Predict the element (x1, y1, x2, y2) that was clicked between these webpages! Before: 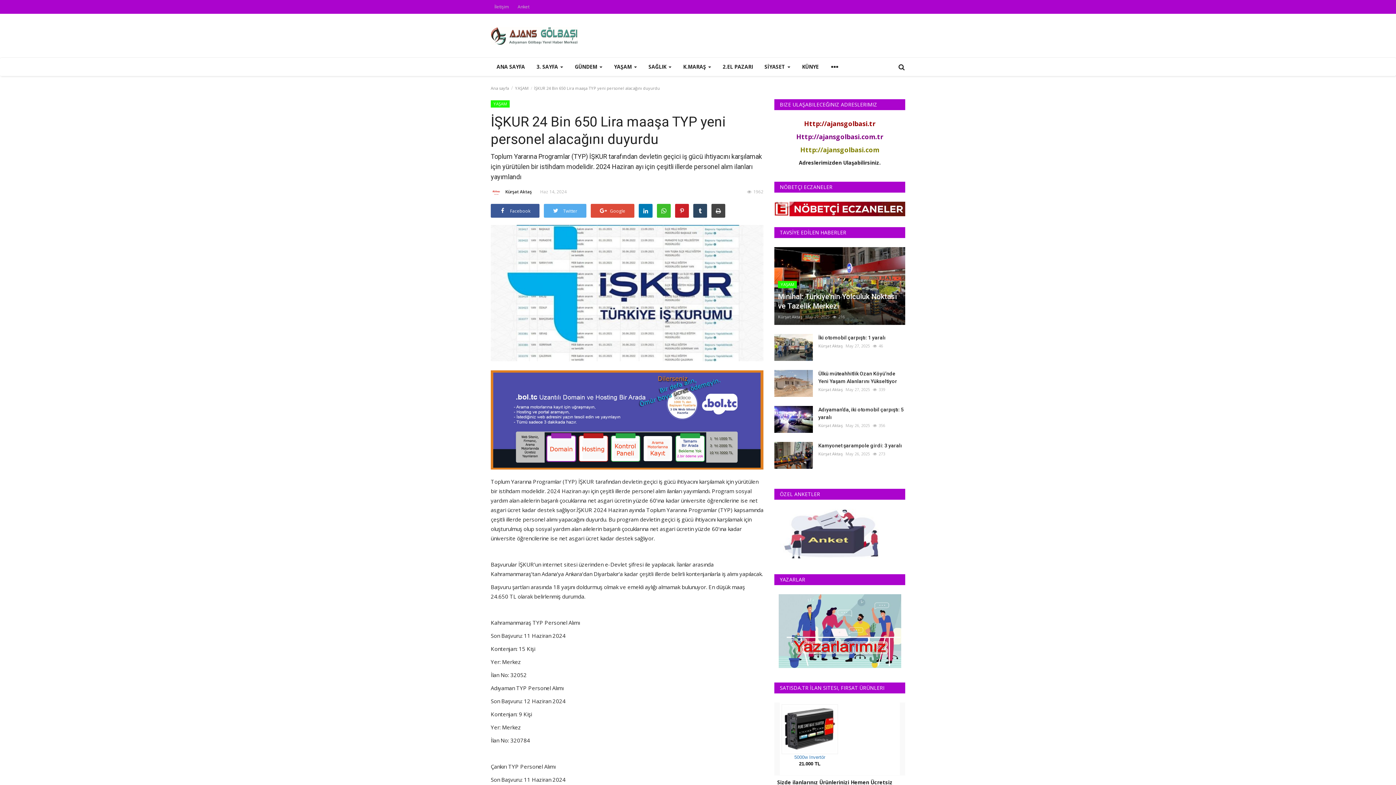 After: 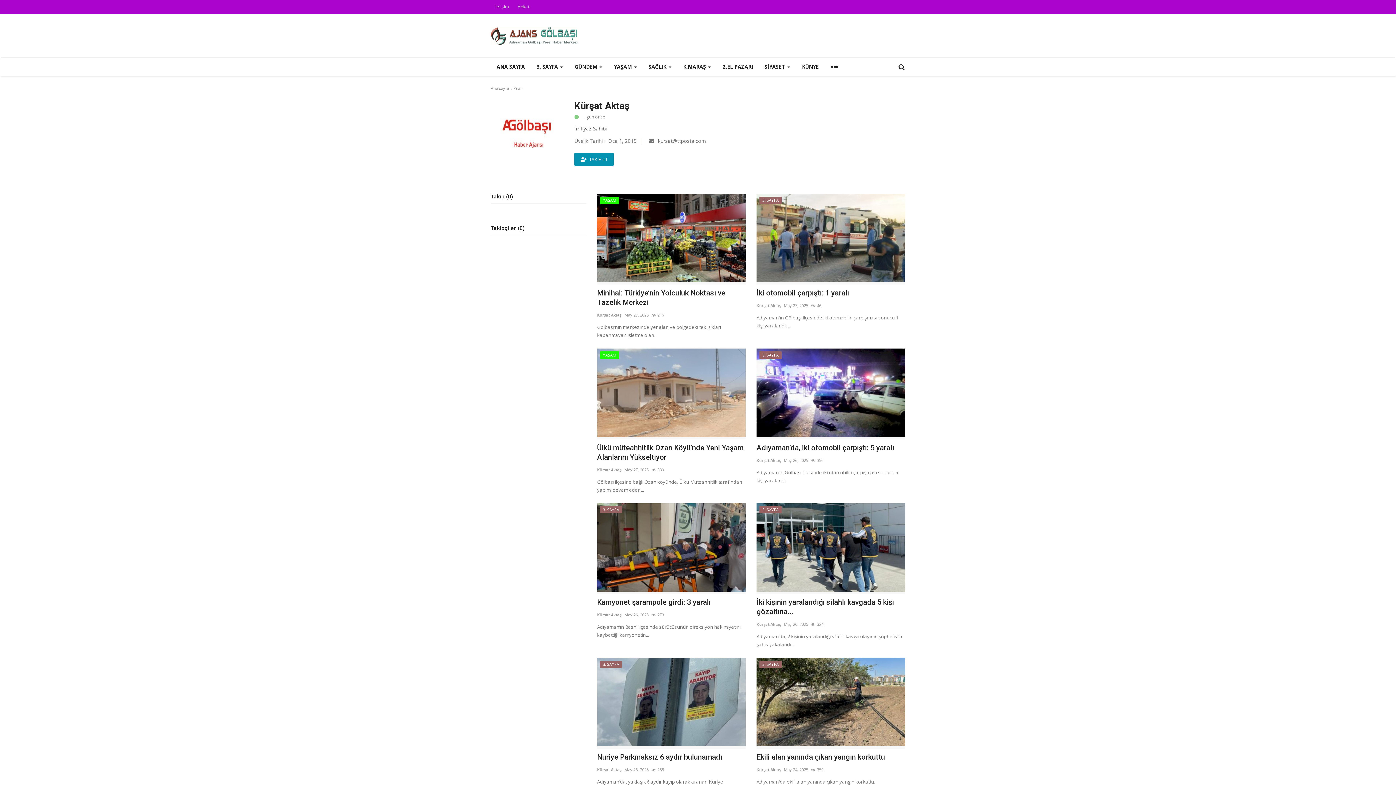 Action: label: Kürşat Aktaş bbox: (778, 312, 802, 321)